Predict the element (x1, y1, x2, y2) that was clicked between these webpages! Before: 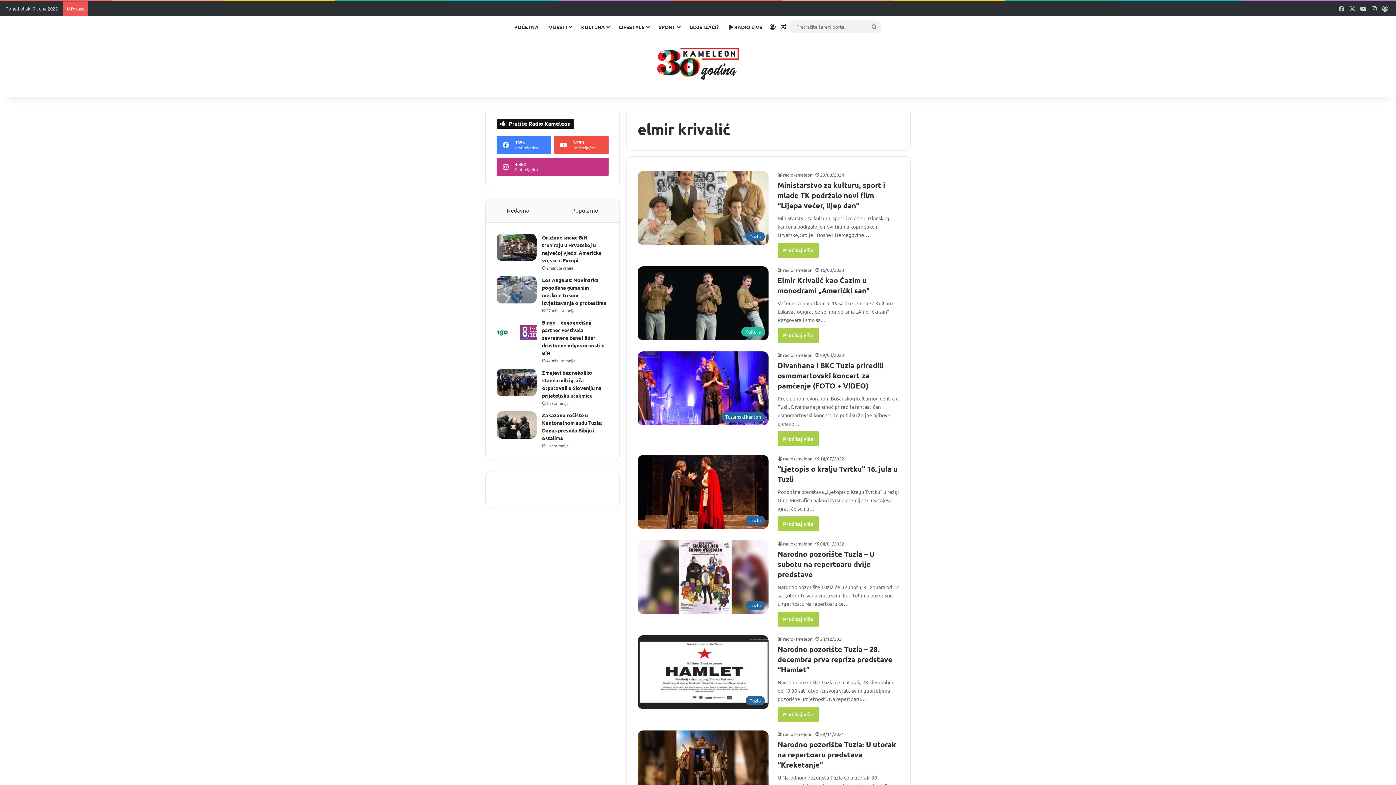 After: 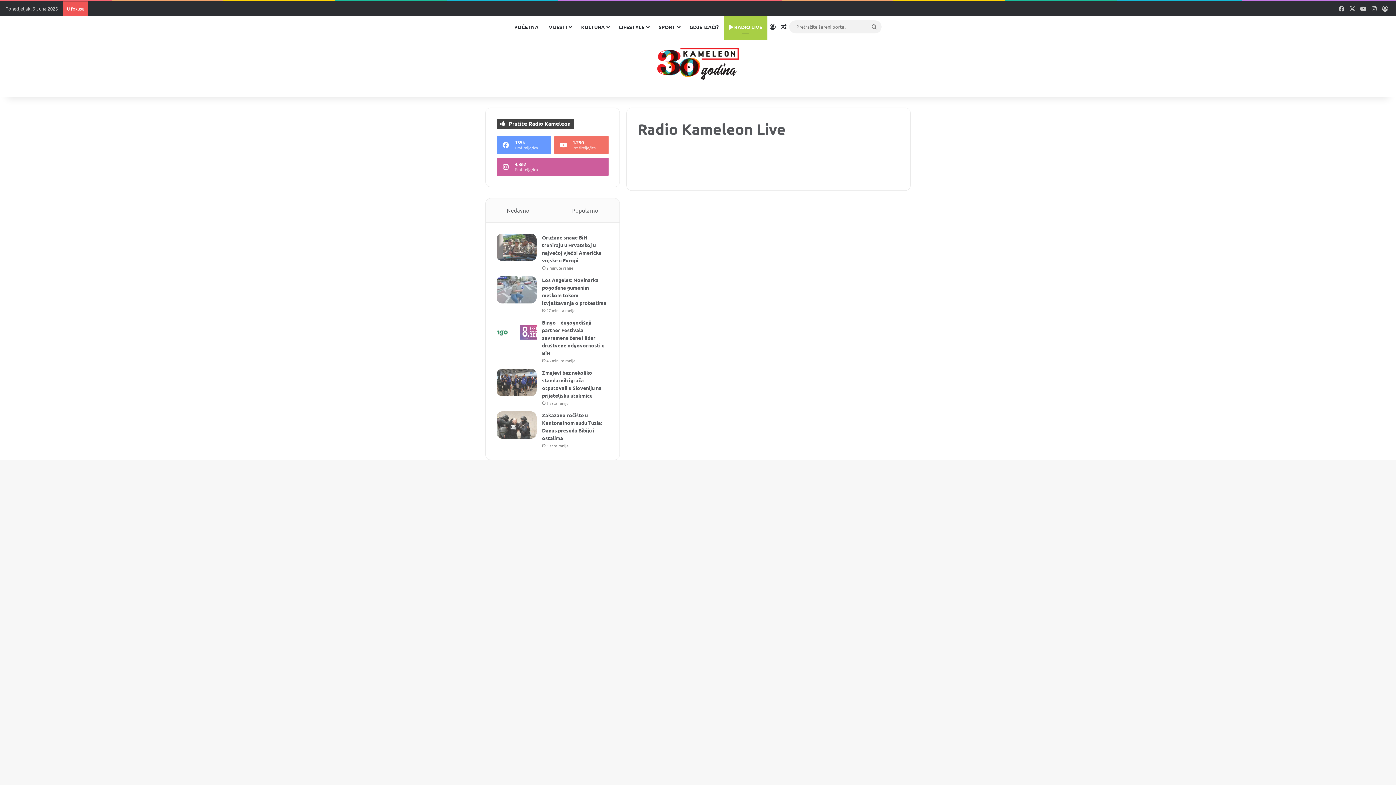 Action: label:  RADIO LIVE bbox: (723, 16, 767, 37)